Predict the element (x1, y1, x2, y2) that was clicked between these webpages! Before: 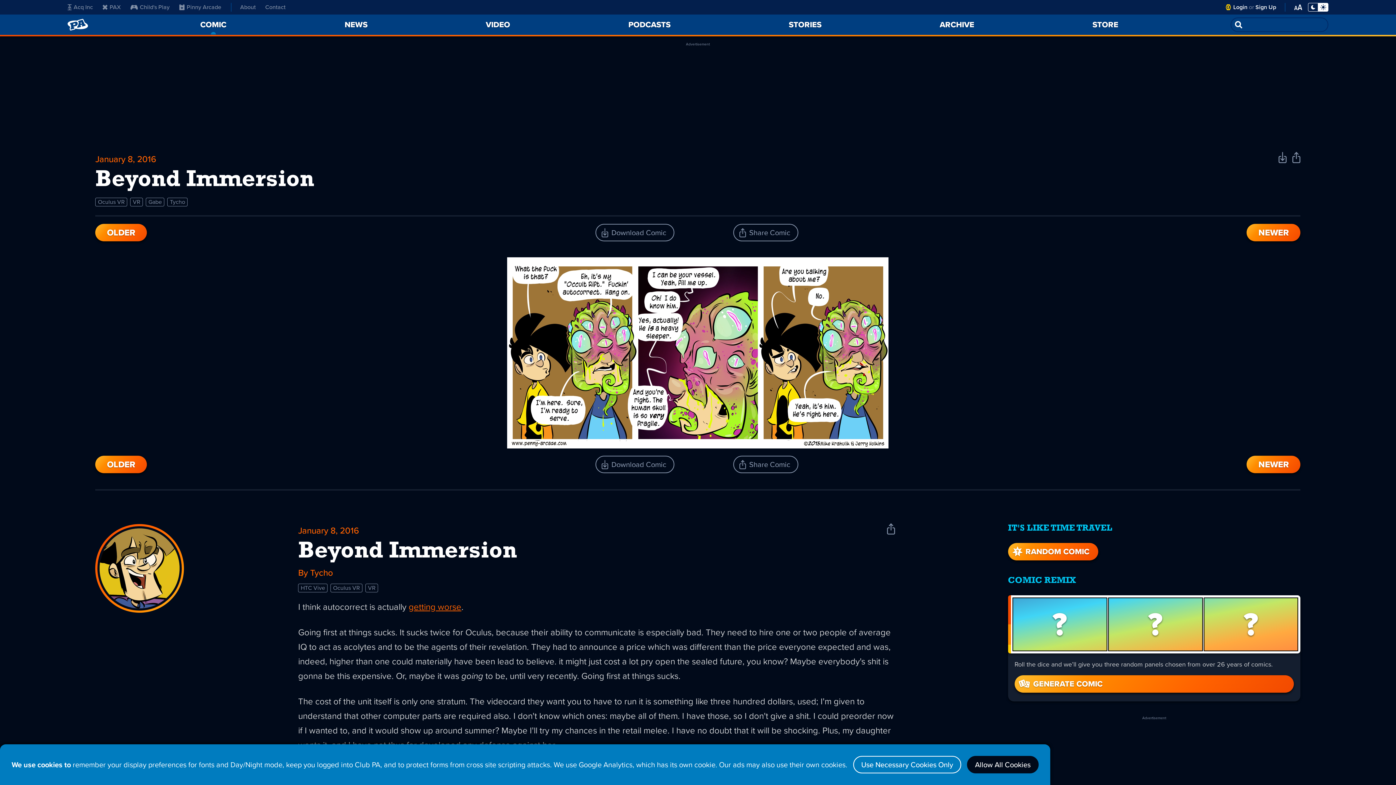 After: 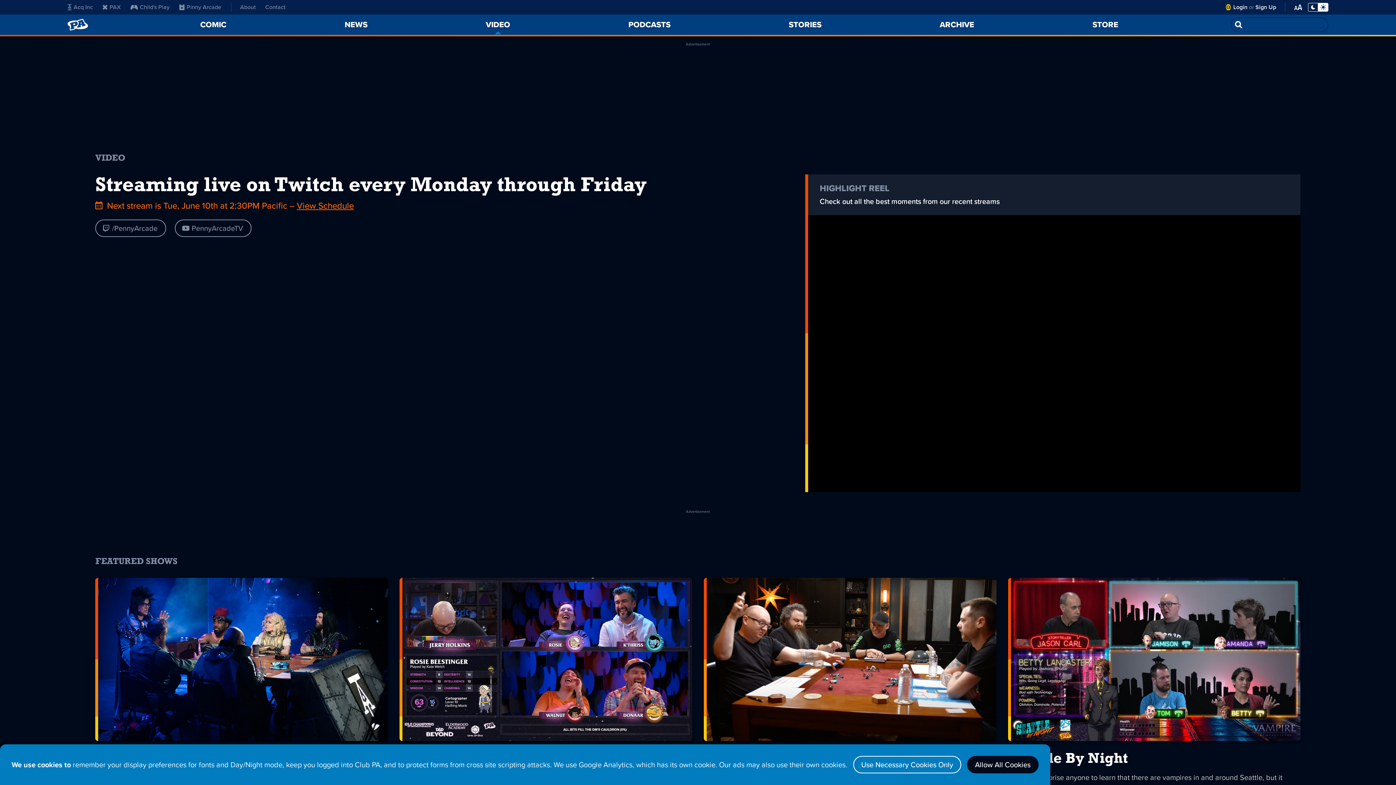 Action: bbox: (480, 14, 516, 34) label: VIDEO